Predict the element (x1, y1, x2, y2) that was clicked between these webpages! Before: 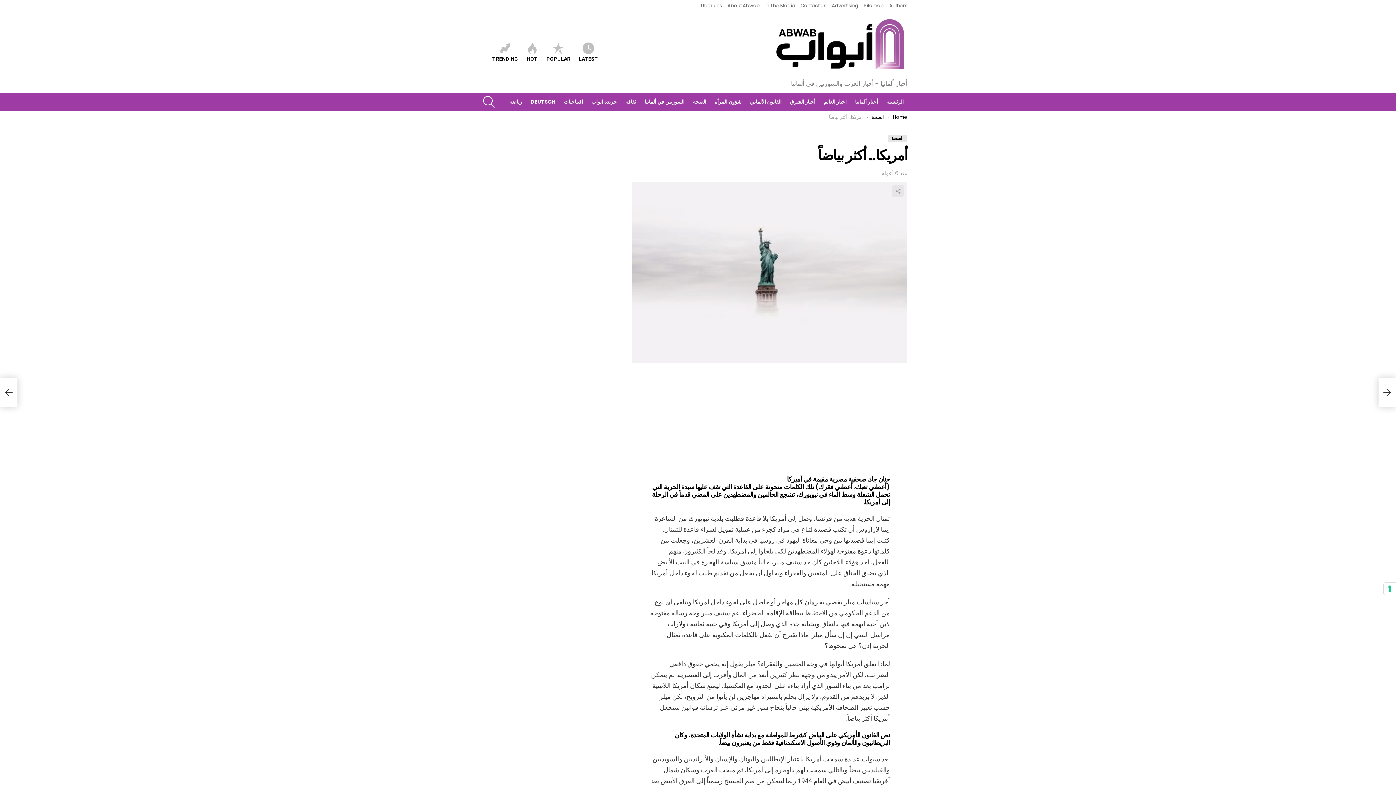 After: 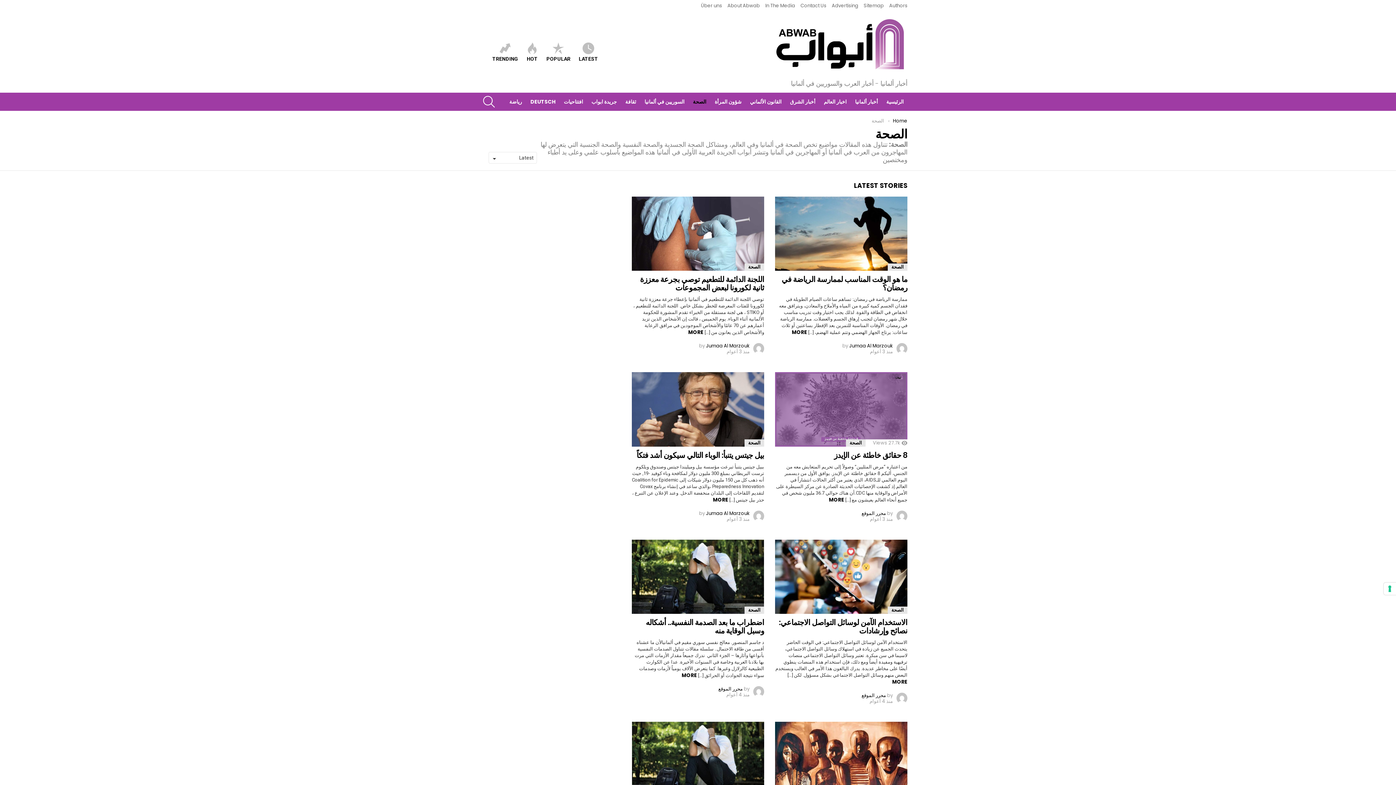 Action: bbox: (871, 113, 884, 120) label: الصحة